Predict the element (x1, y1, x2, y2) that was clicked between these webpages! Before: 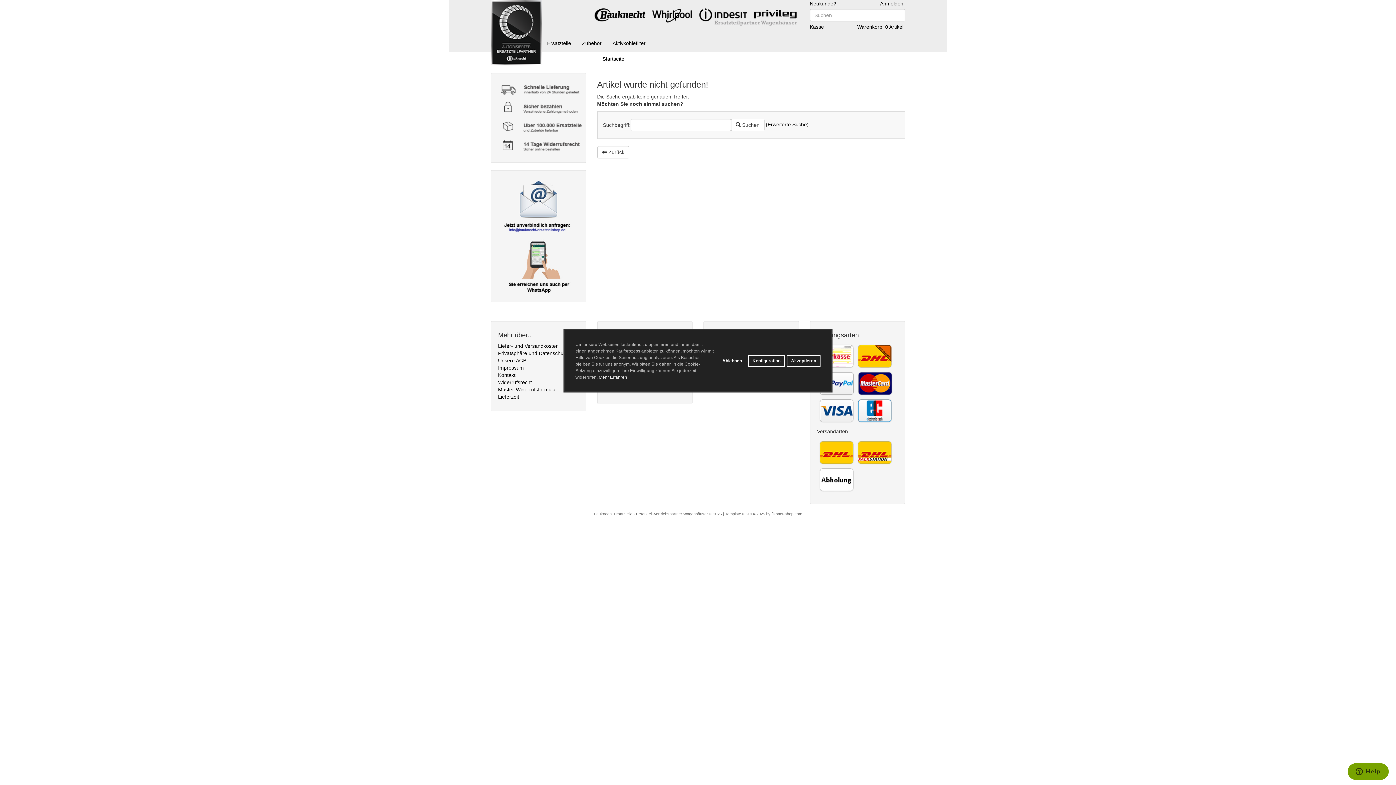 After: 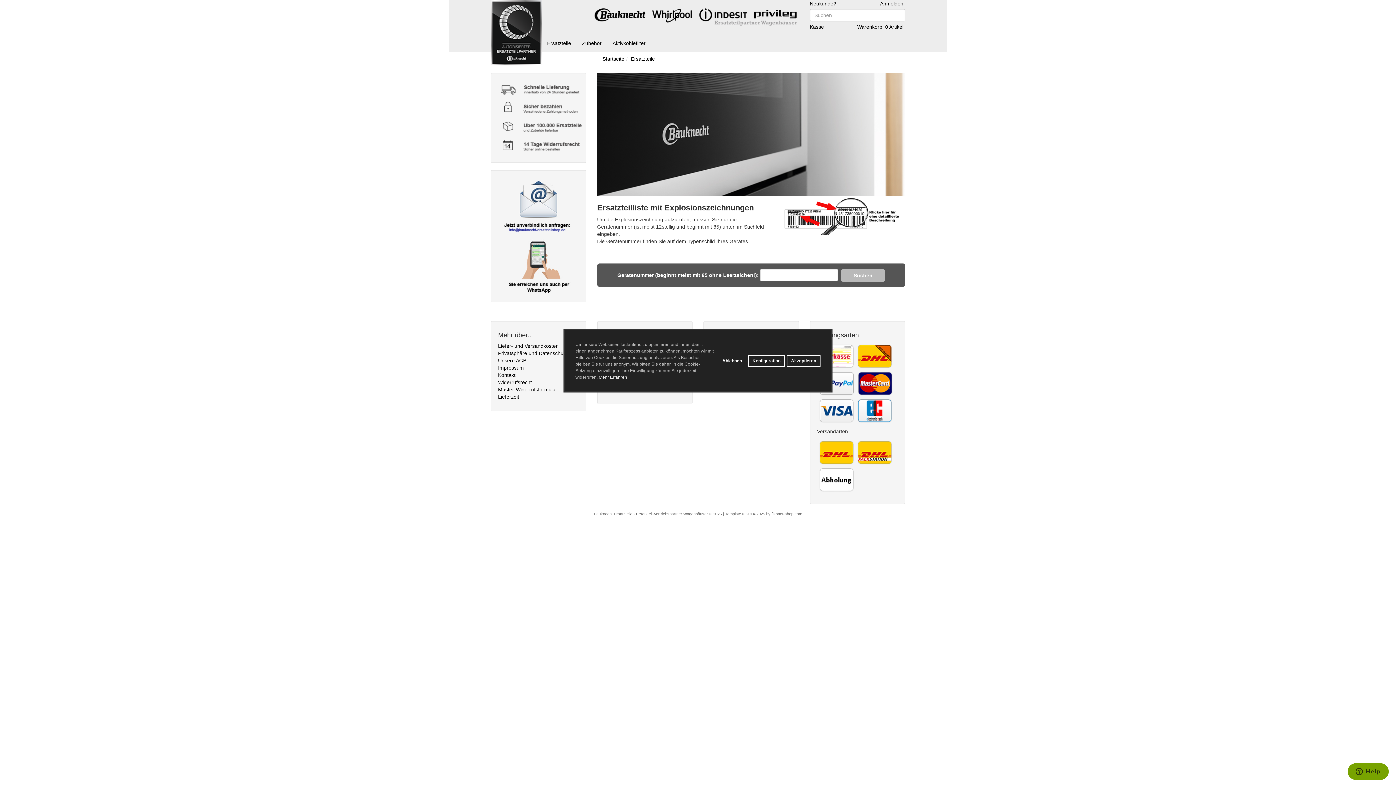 Action: label: Ersatzteile bbox: (541, 34, 576, 52)